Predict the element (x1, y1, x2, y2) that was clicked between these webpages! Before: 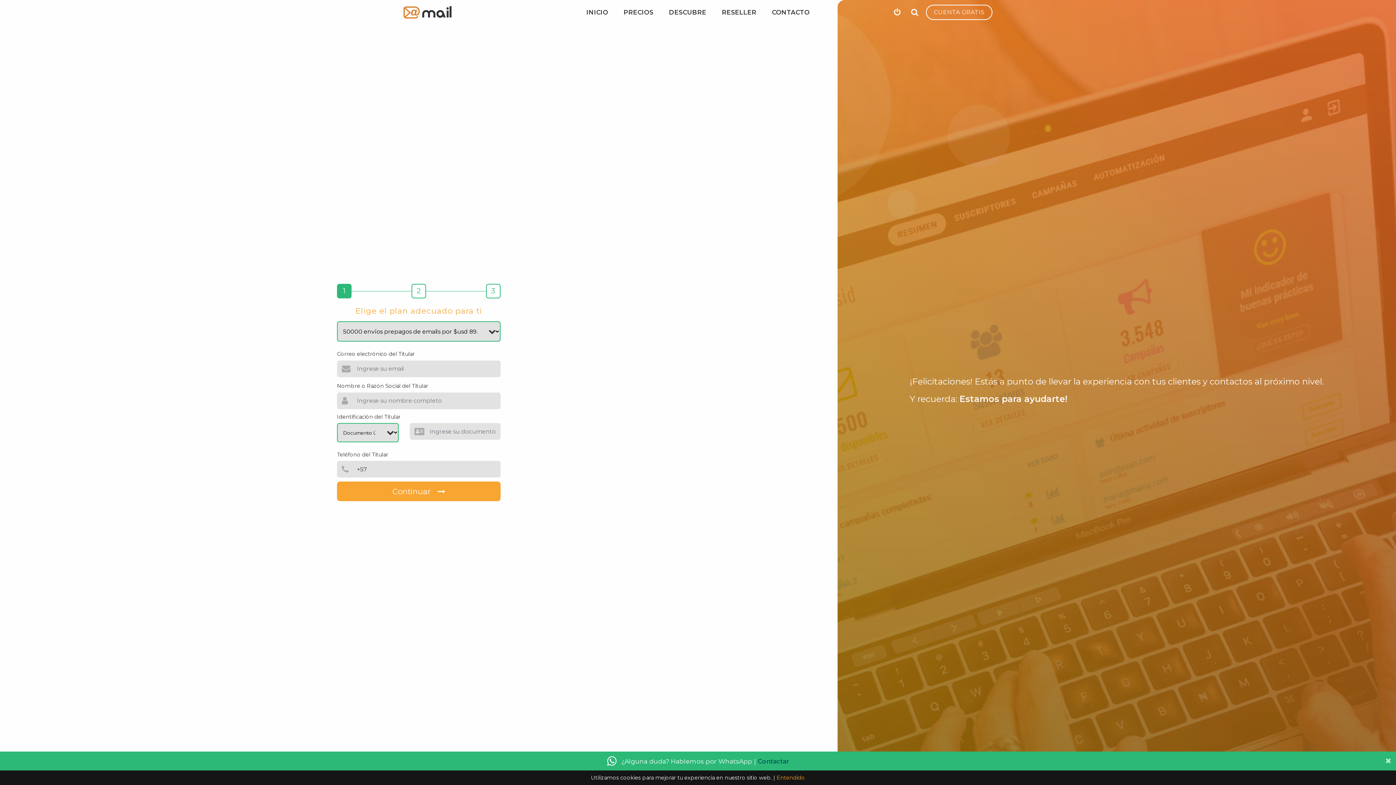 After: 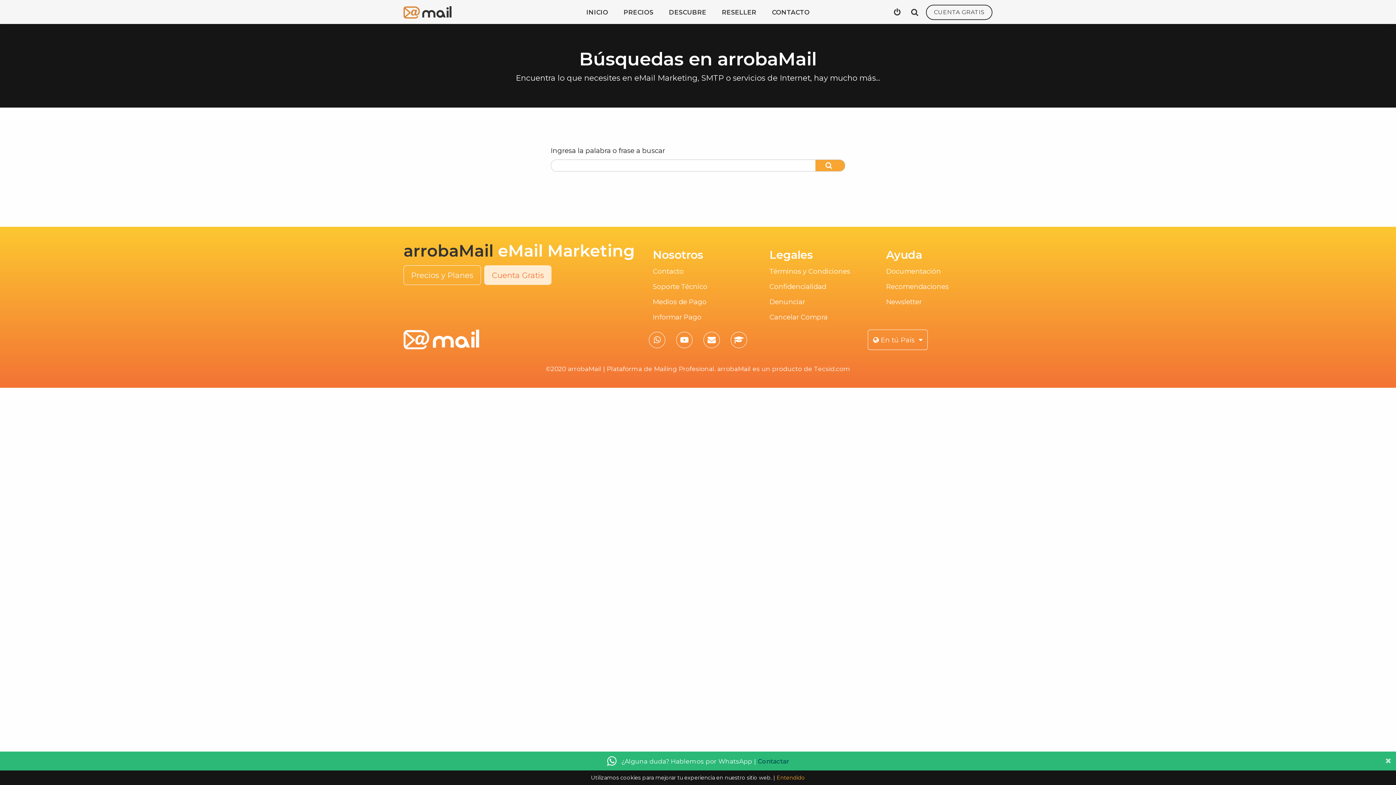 Action: bbox: (908, 5, 921, 18)